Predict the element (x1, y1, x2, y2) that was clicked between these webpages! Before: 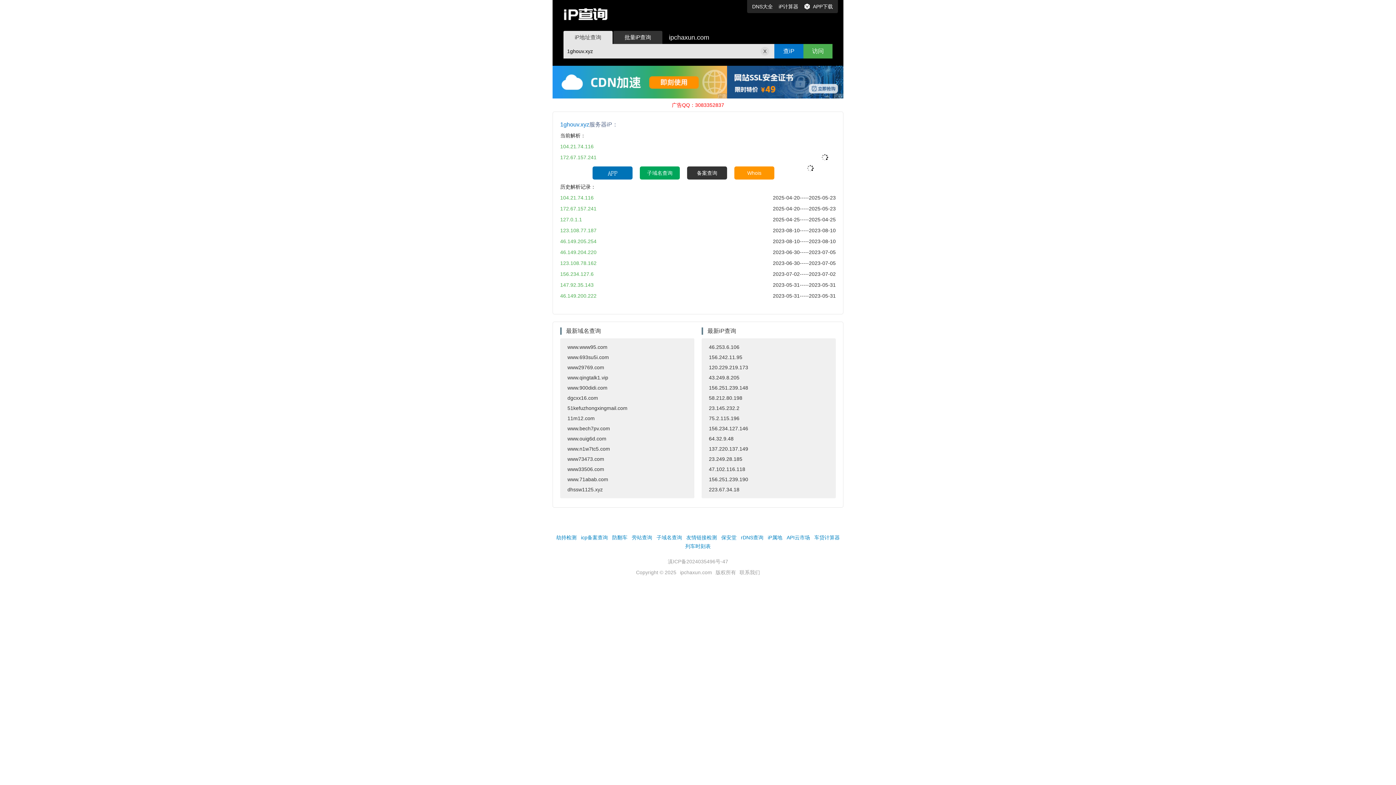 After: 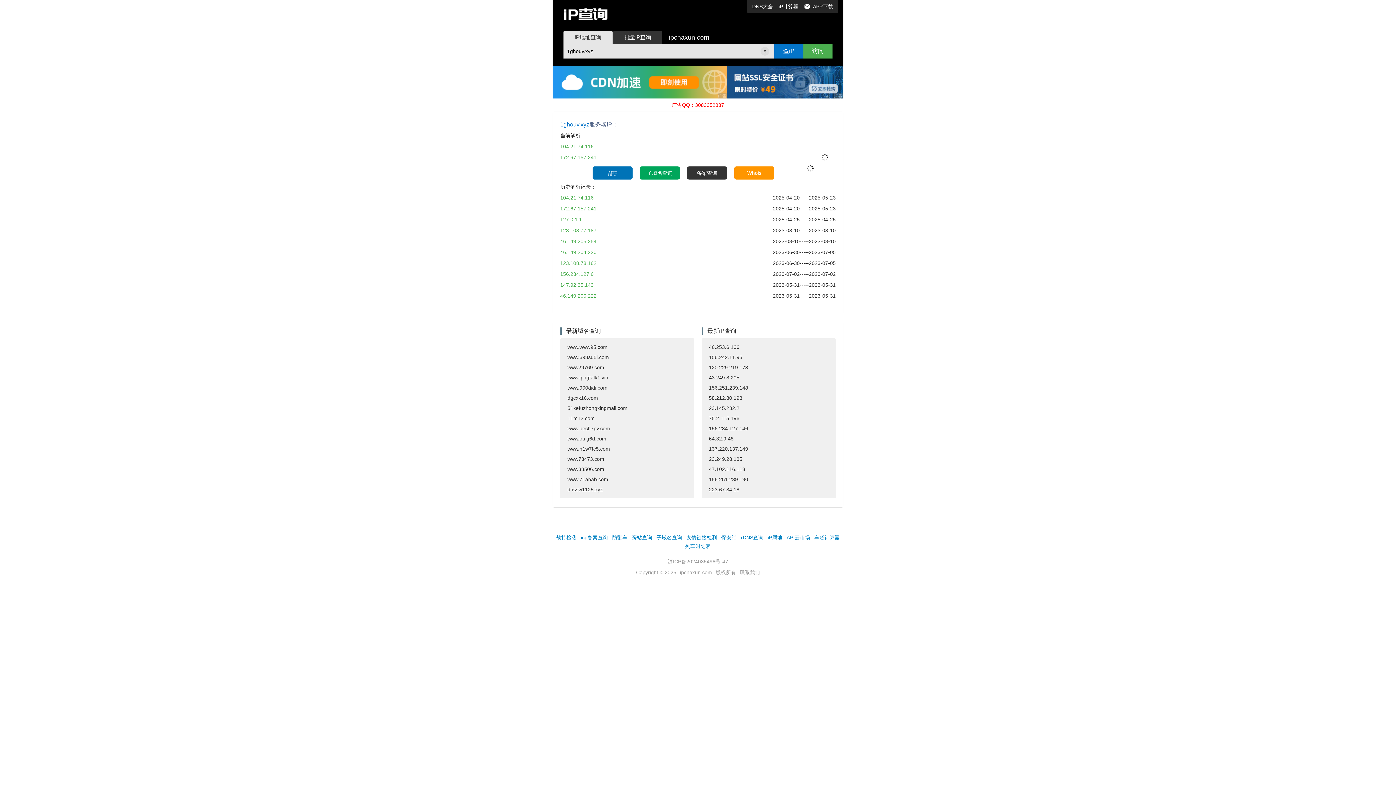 Action: label: 友情链接检测 bbox: (685, 534, 718, 540)